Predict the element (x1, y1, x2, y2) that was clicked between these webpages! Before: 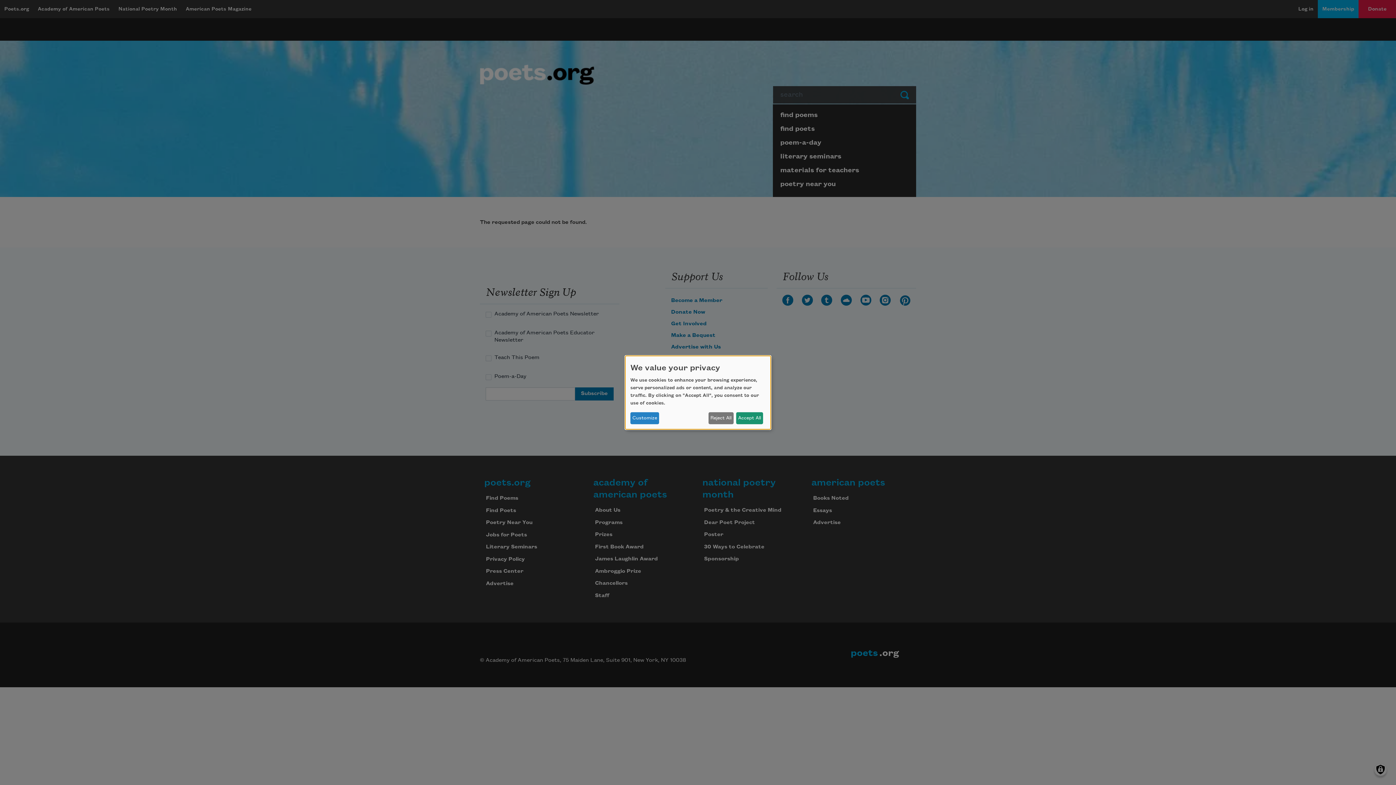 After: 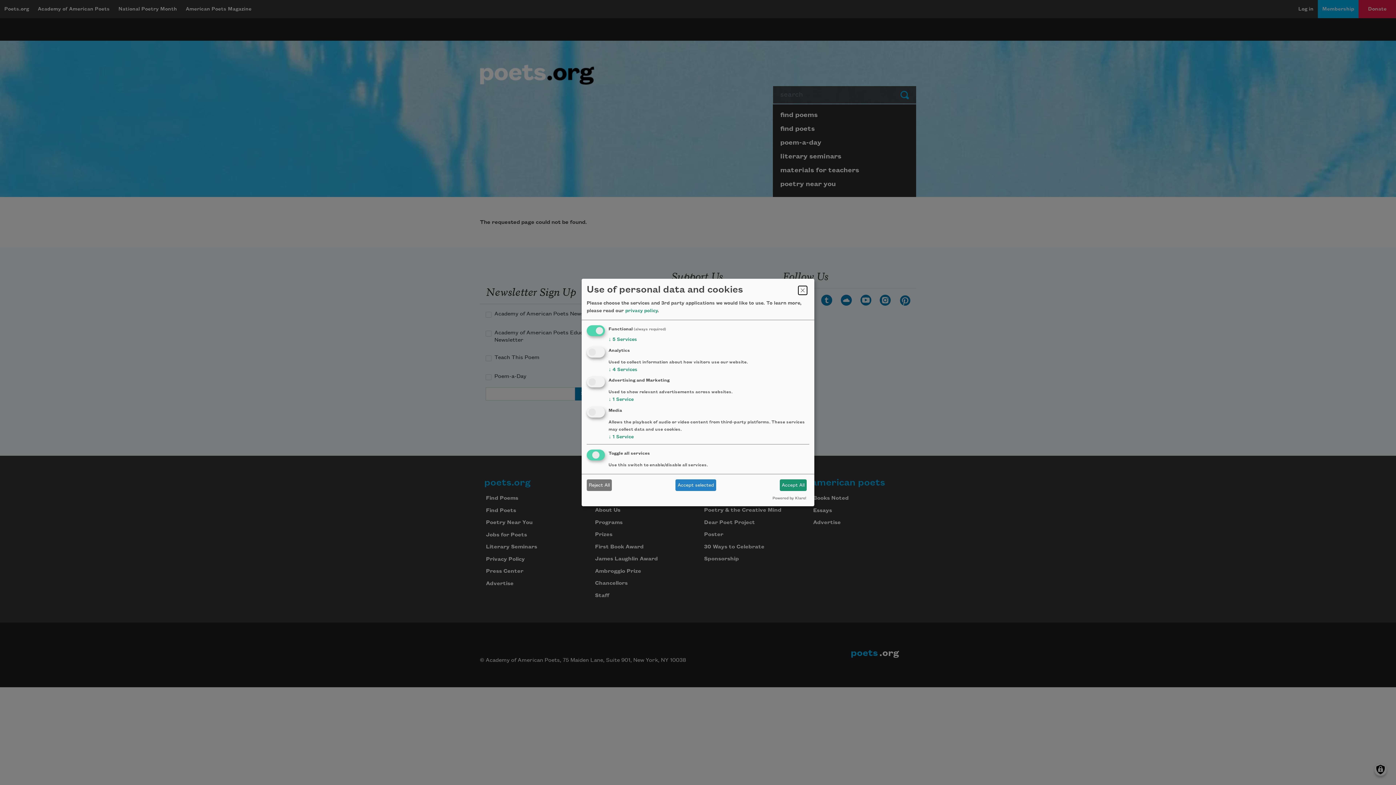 Action: bbox: (630, 412, 659, 424) label: Customize